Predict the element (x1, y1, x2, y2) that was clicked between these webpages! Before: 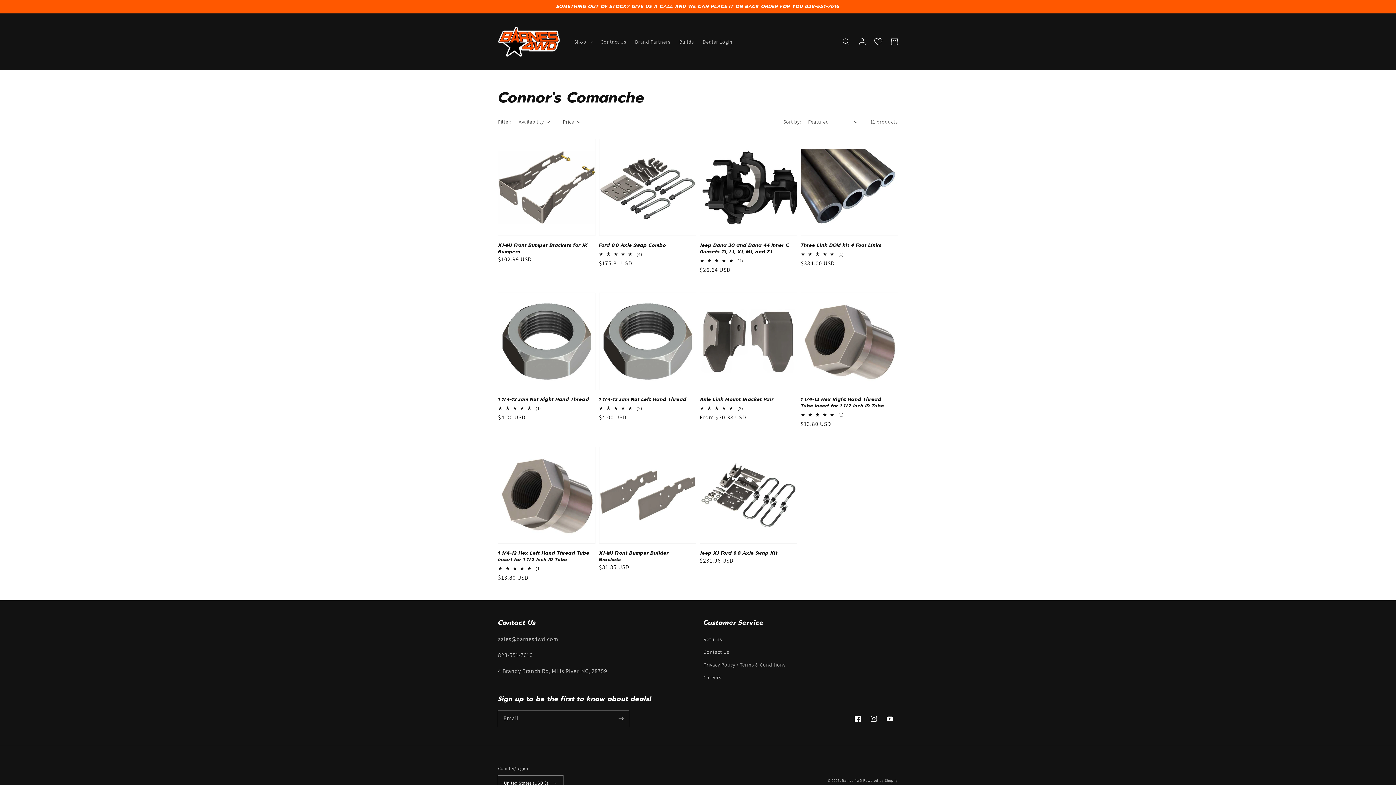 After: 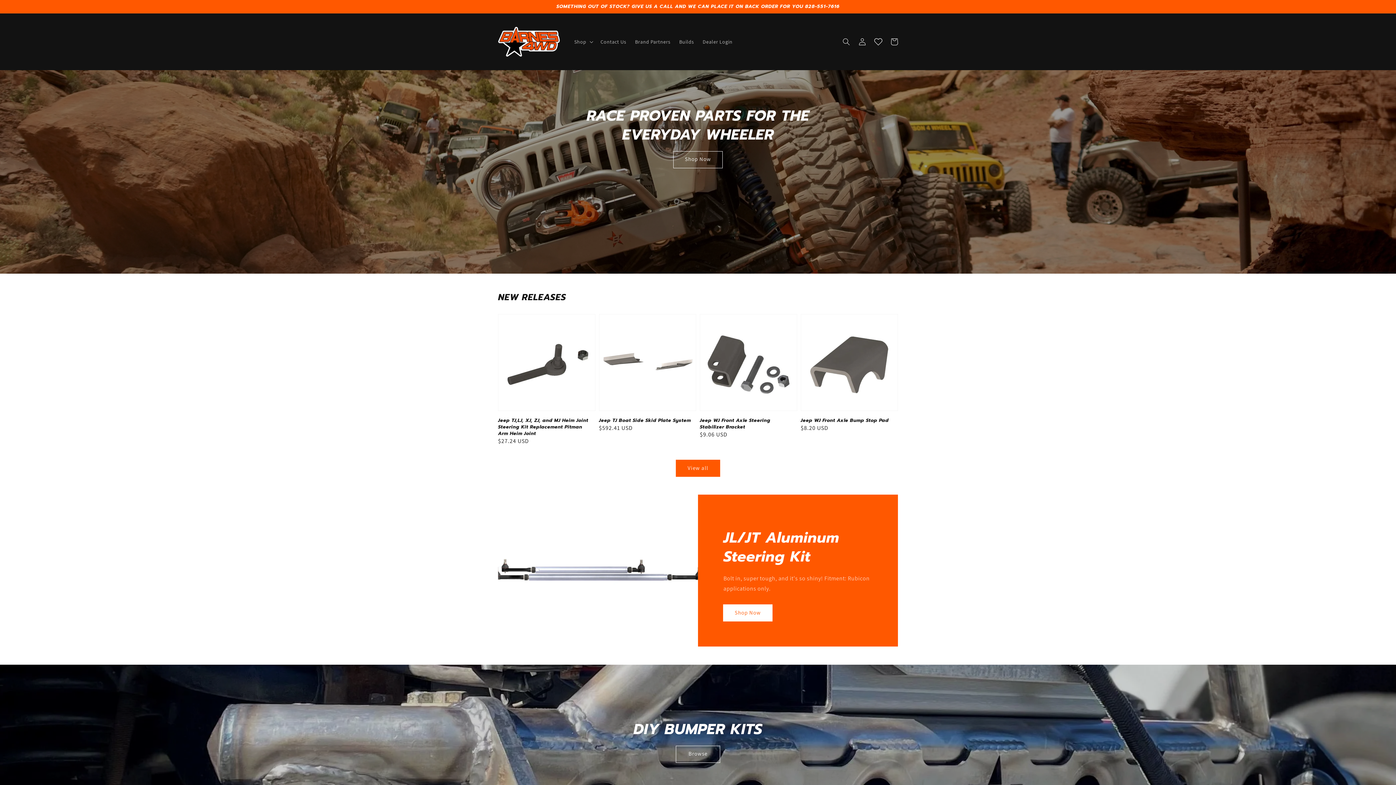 Action: bbox: (495, 20, 562, 62)